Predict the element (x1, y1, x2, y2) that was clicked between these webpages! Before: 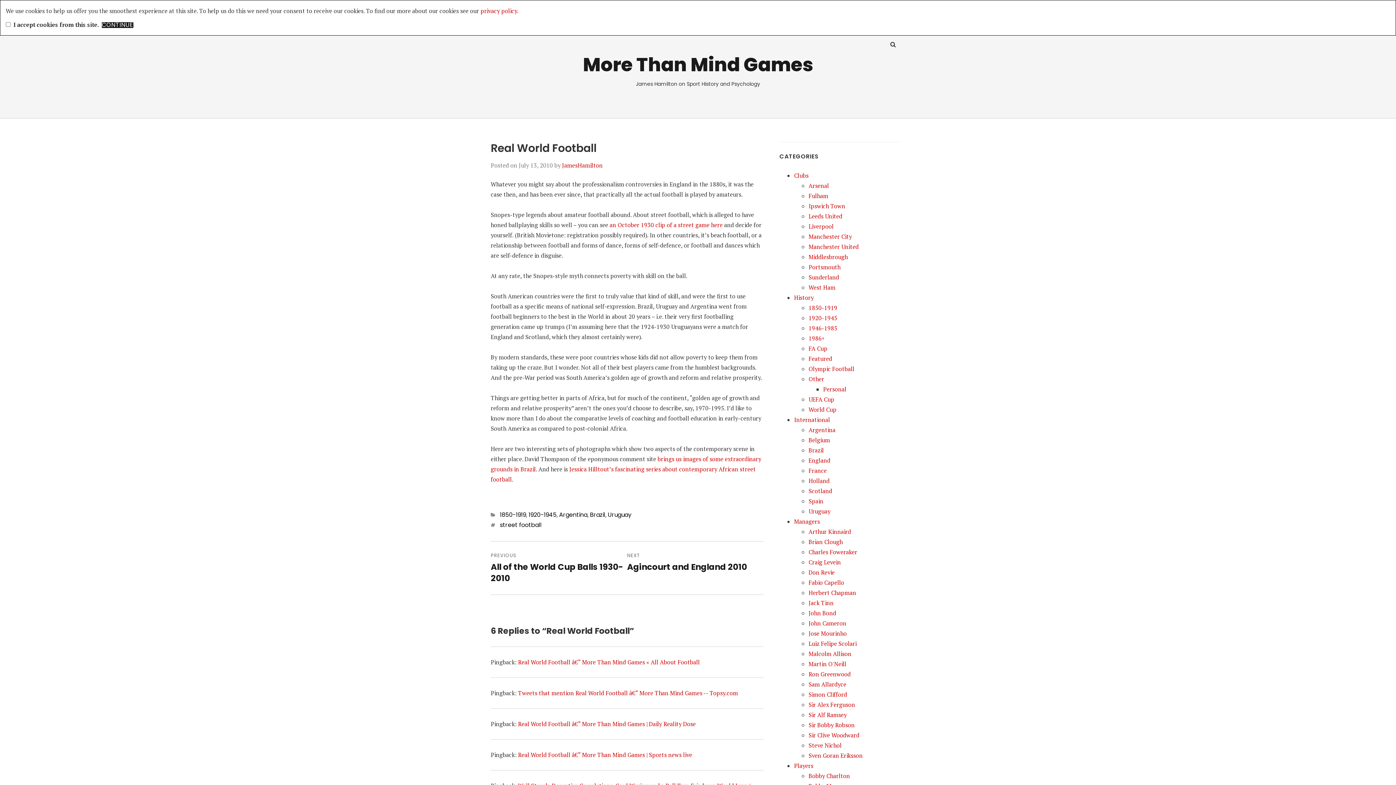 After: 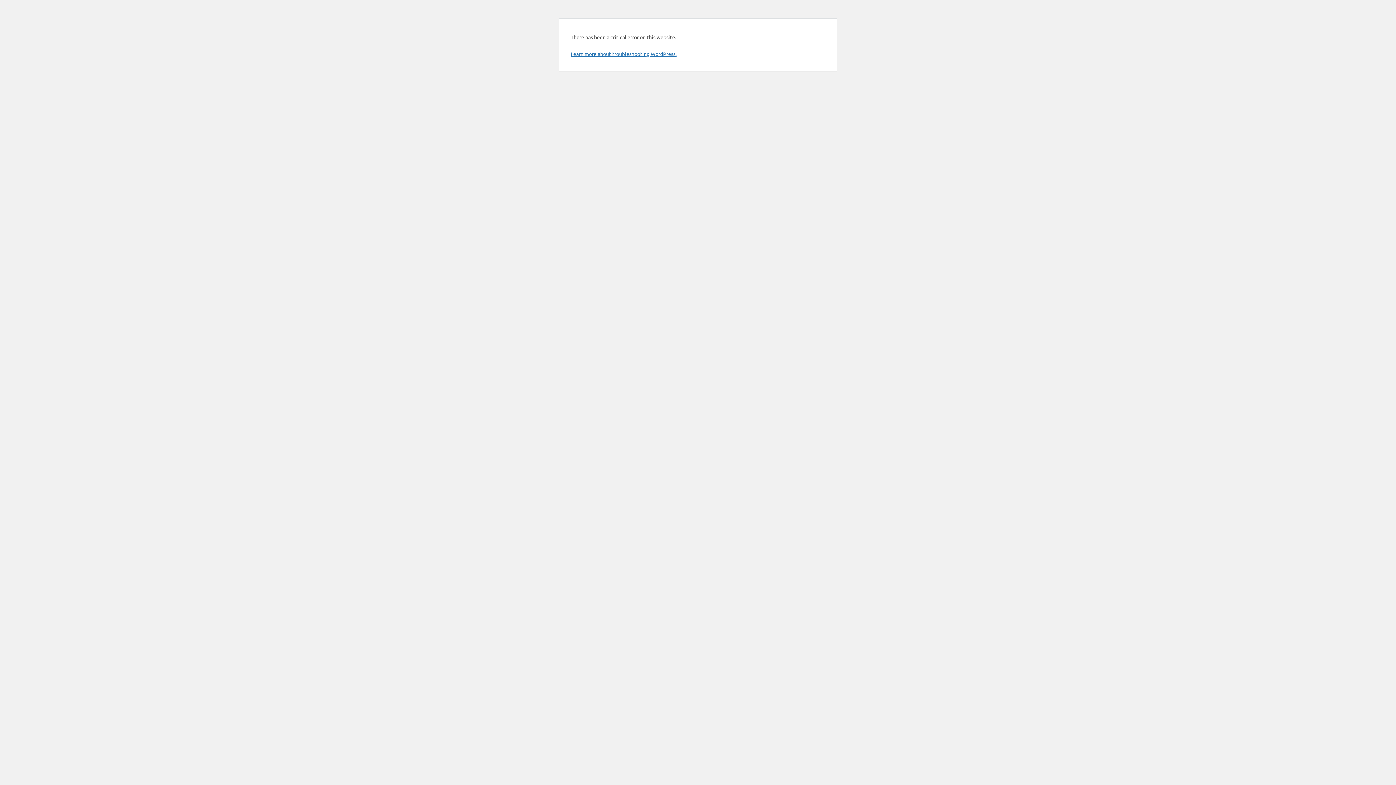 Action: bbox: (808, 212, 842, 220) label: Leeds United